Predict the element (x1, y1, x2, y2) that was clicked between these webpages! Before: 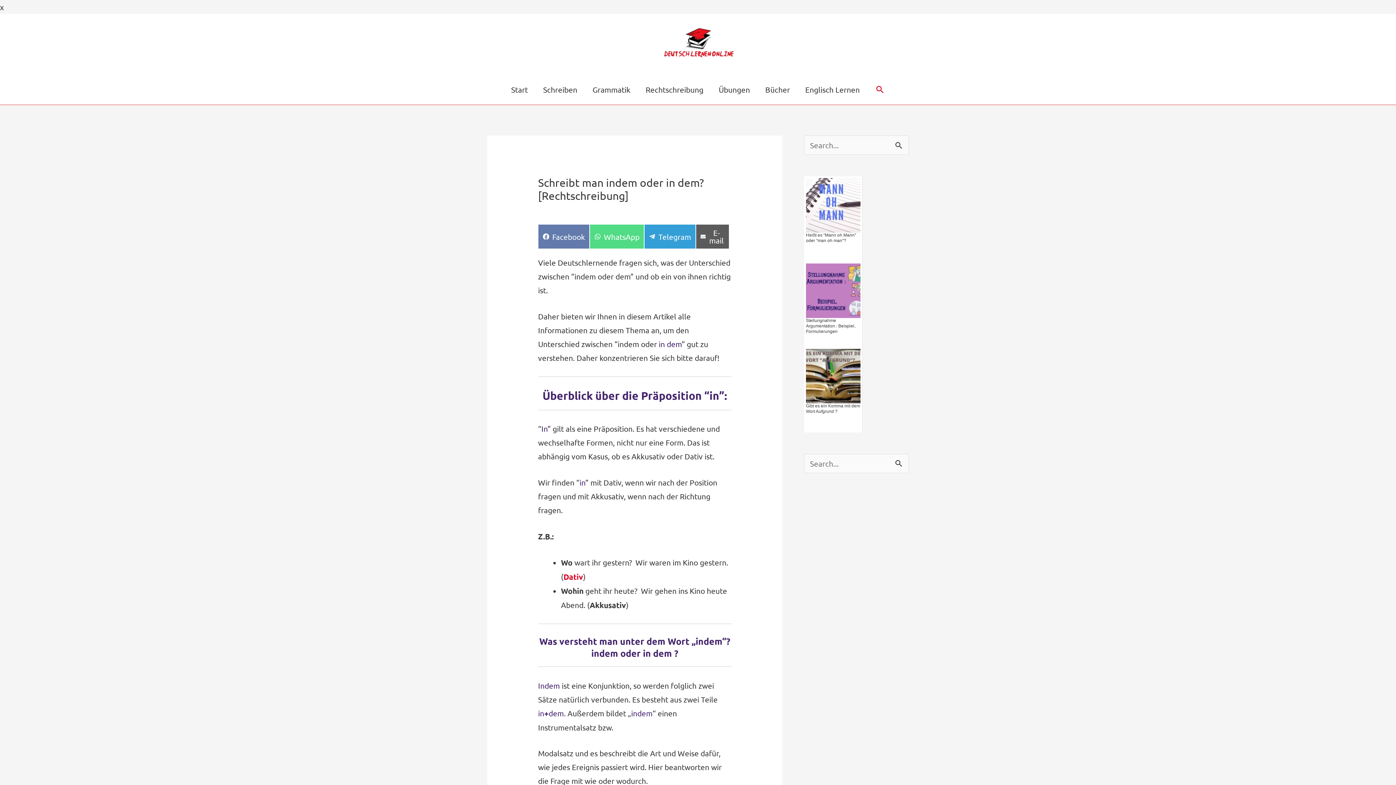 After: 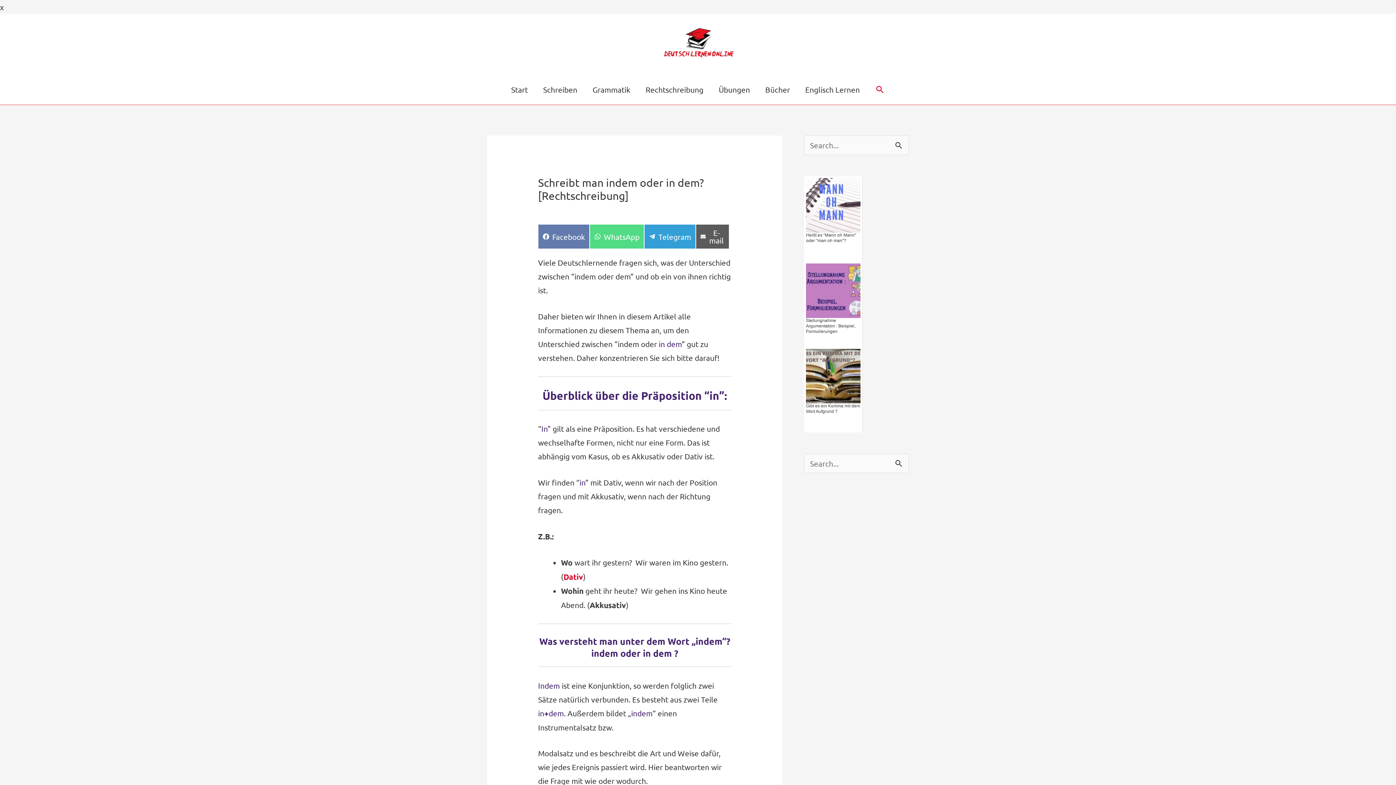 Action: label:  cookie bbox: (1376, 7, 1385, 13)